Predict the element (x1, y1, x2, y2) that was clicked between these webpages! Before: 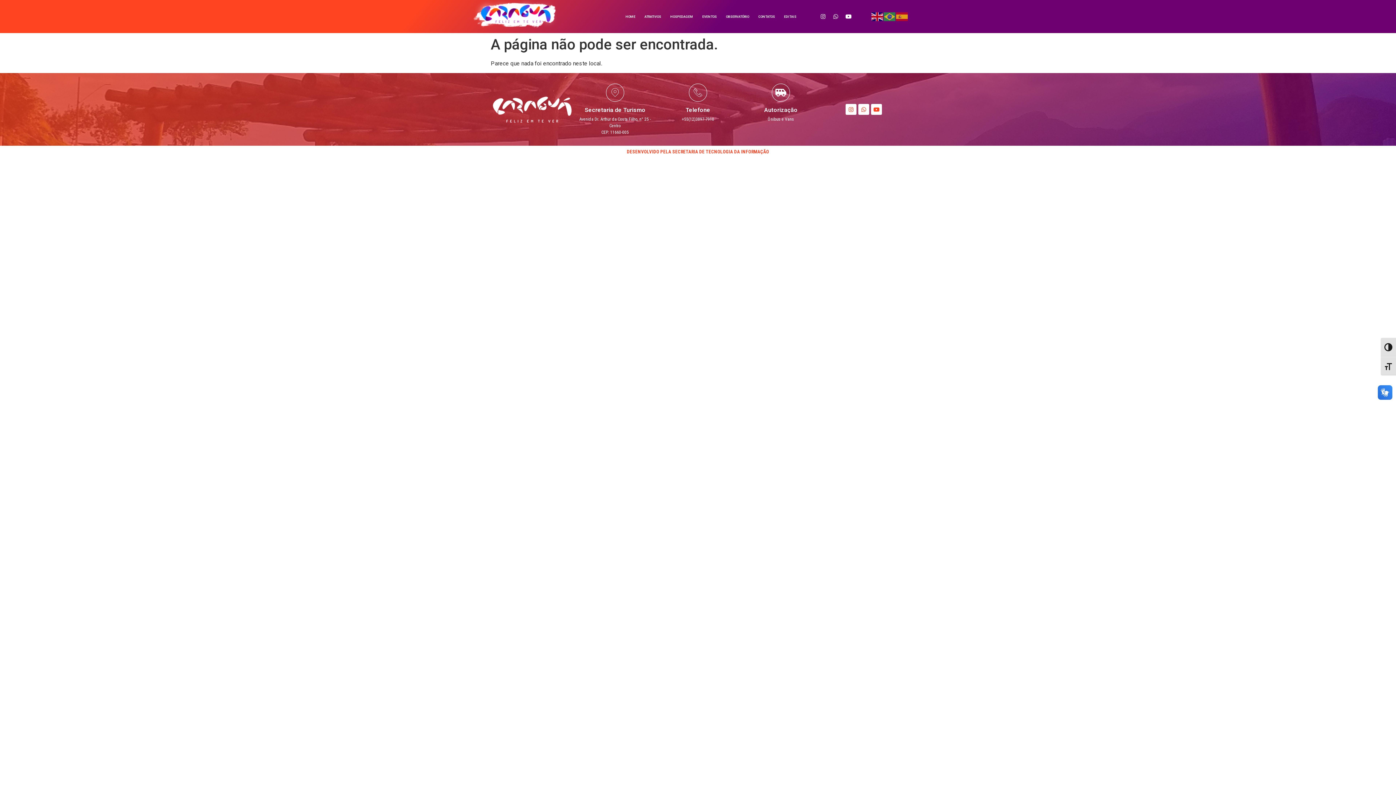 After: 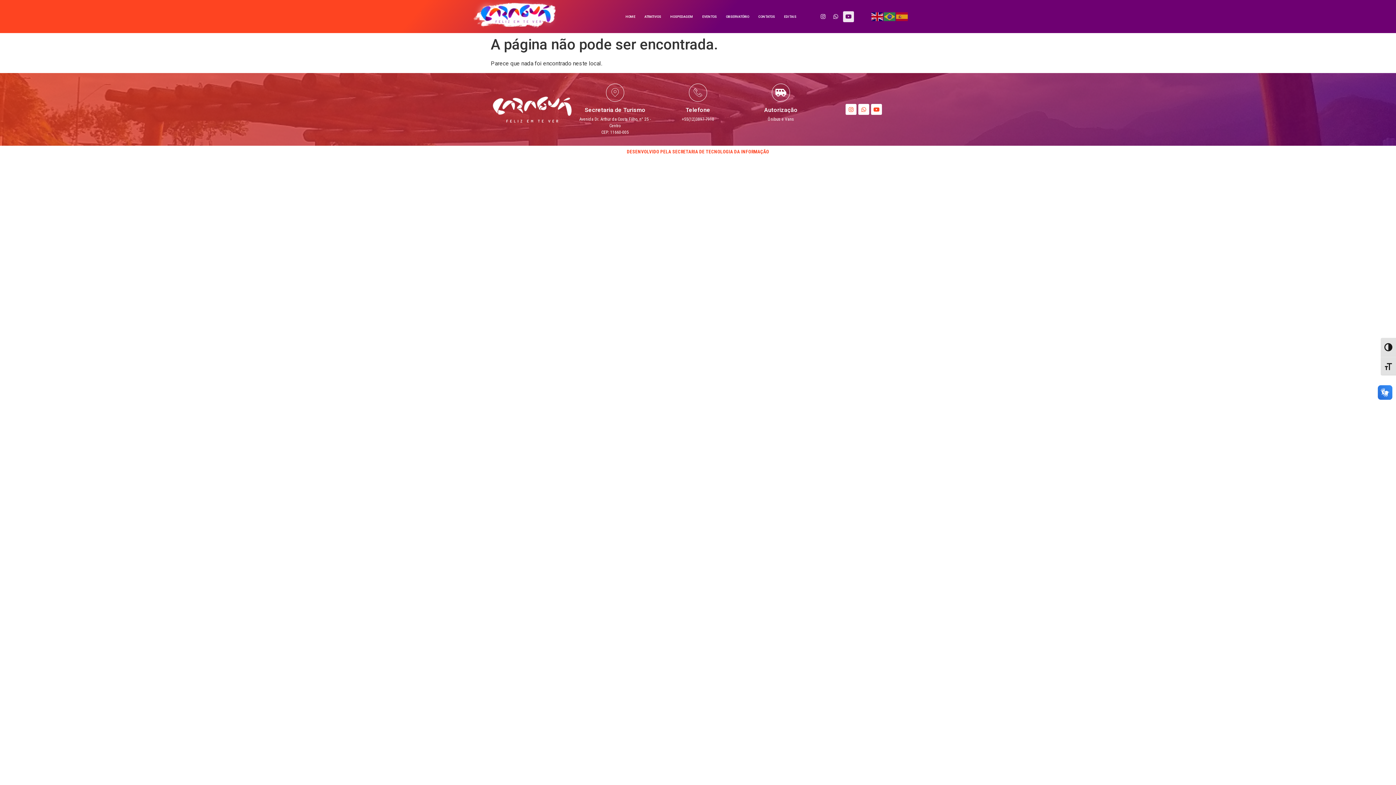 Action: label: Youtube bbox: (843, 11, 854, 22)